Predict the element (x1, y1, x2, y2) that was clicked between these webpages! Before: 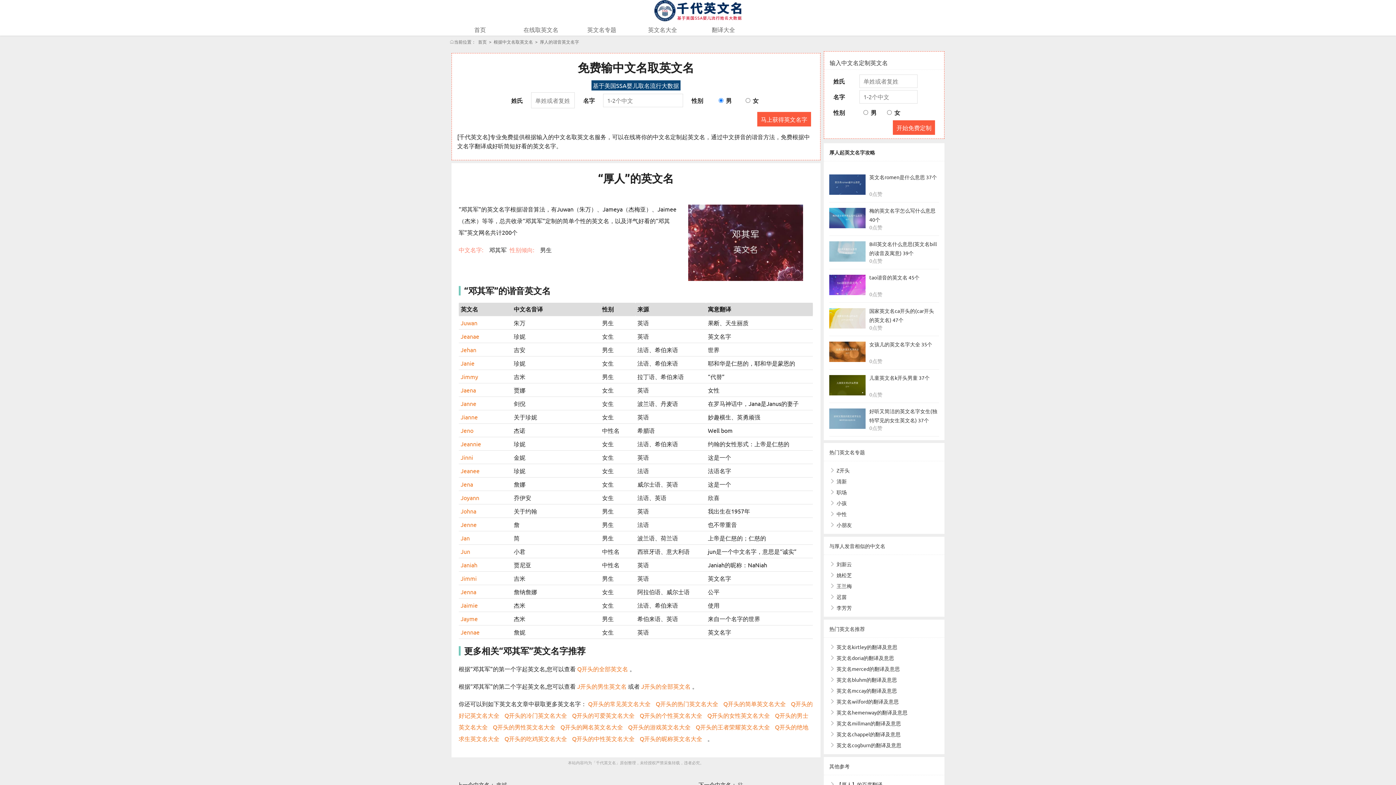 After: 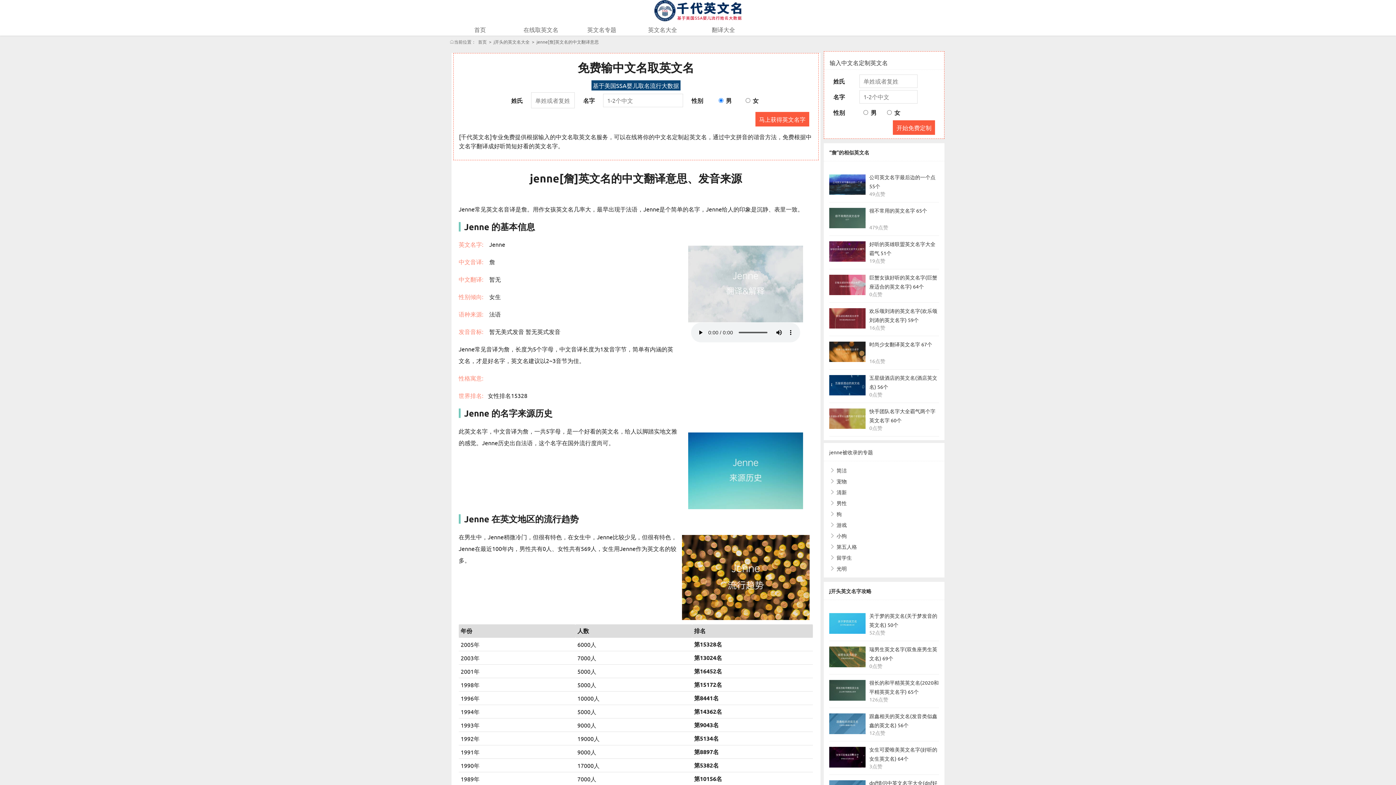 Action: bbox: (460, 559, 476, 566) label: Jenne